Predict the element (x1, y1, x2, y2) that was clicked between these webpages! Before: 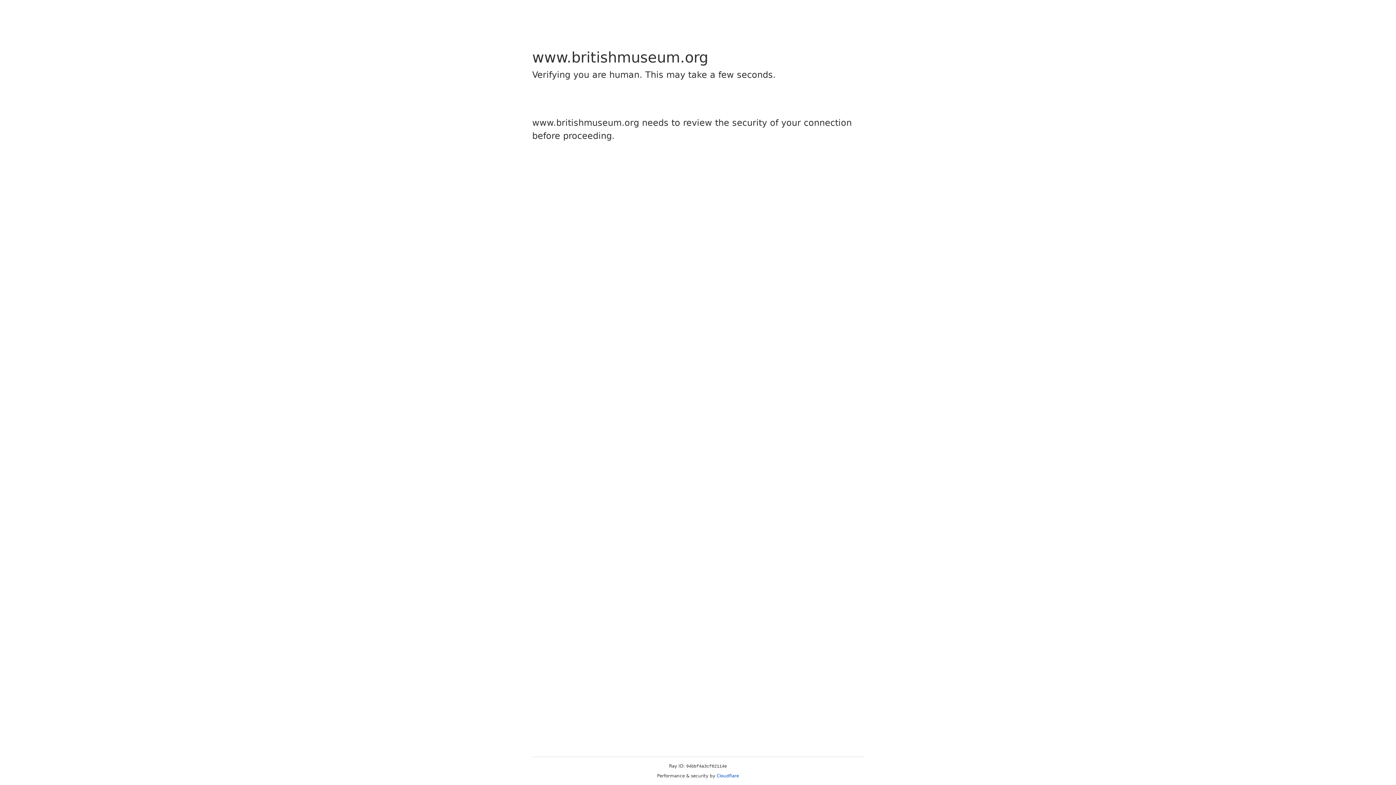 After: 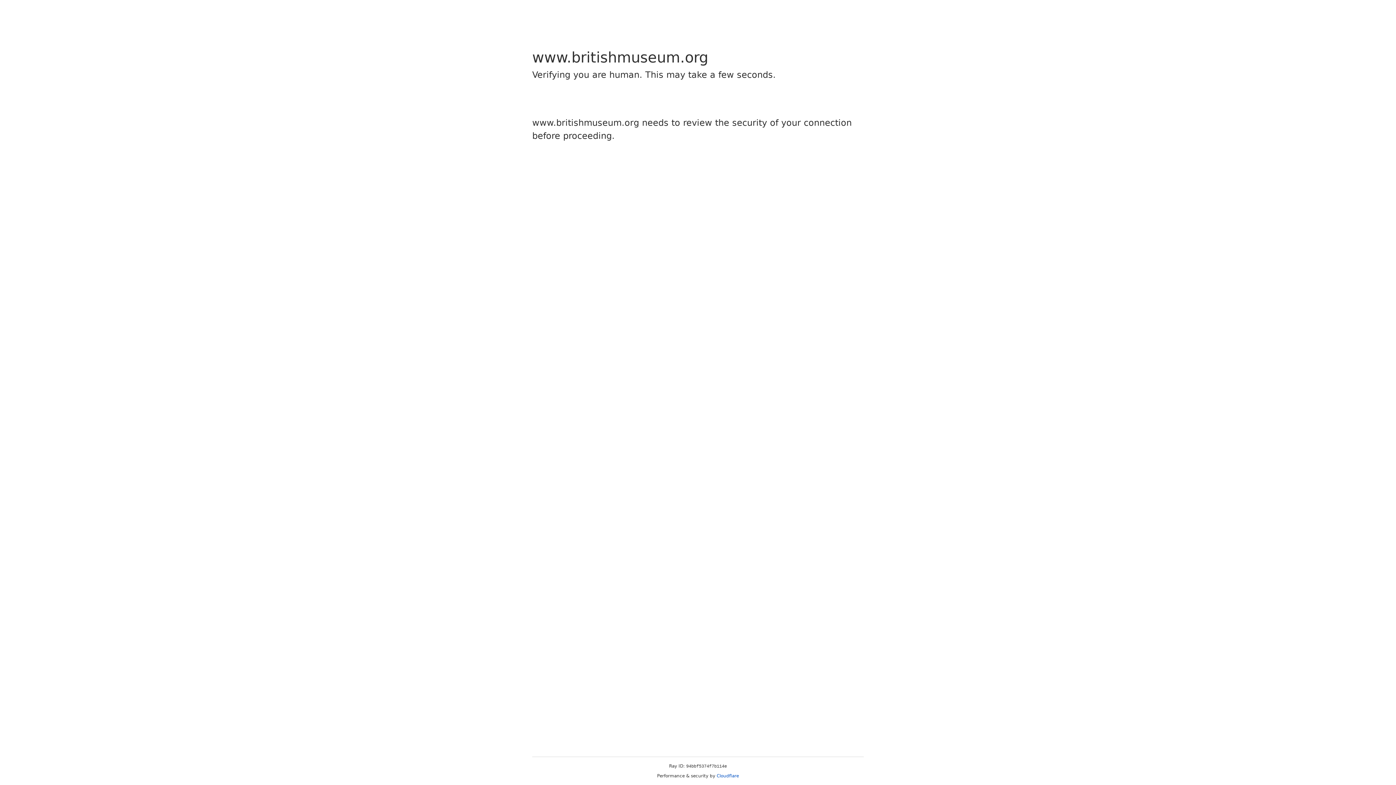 Action: label: Cloudflare bbox: (716, 773, 739, 778)